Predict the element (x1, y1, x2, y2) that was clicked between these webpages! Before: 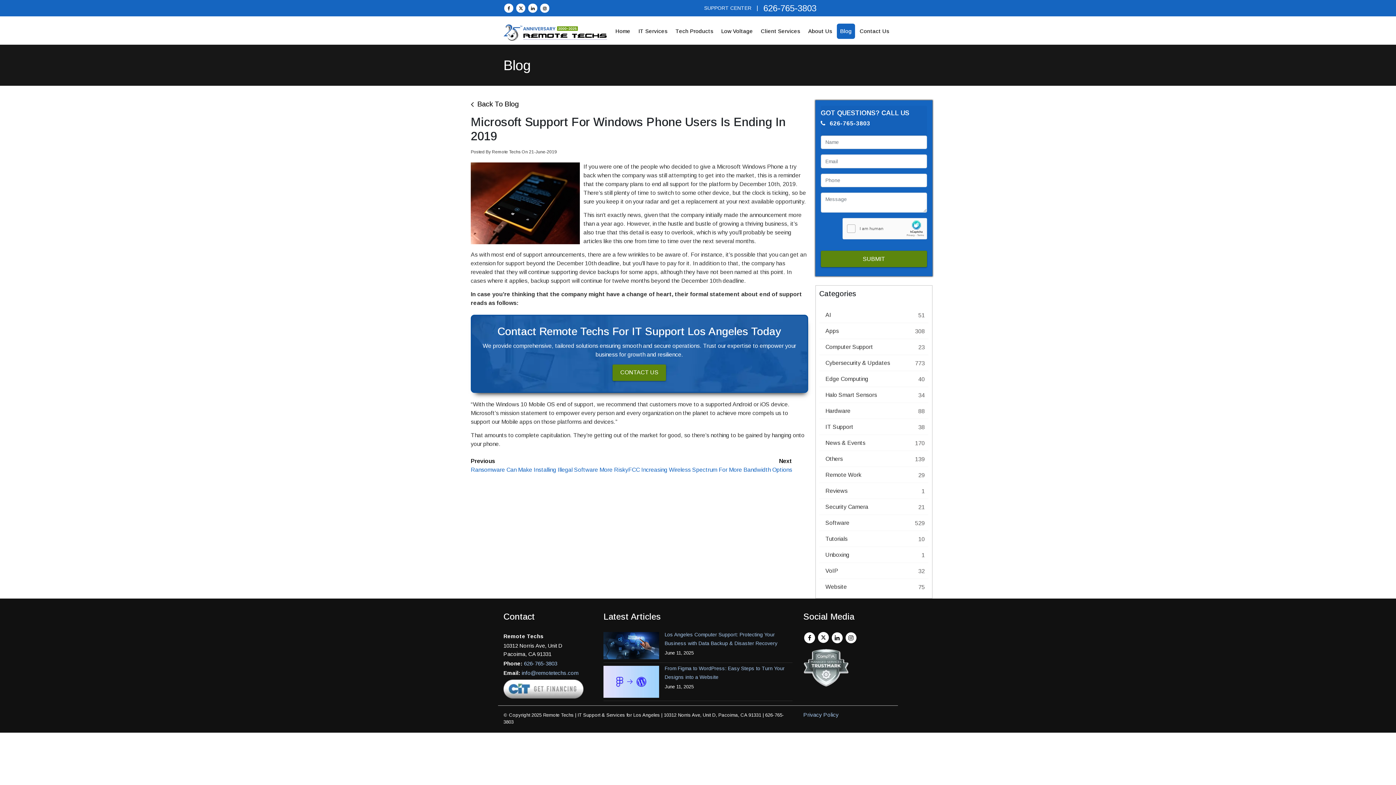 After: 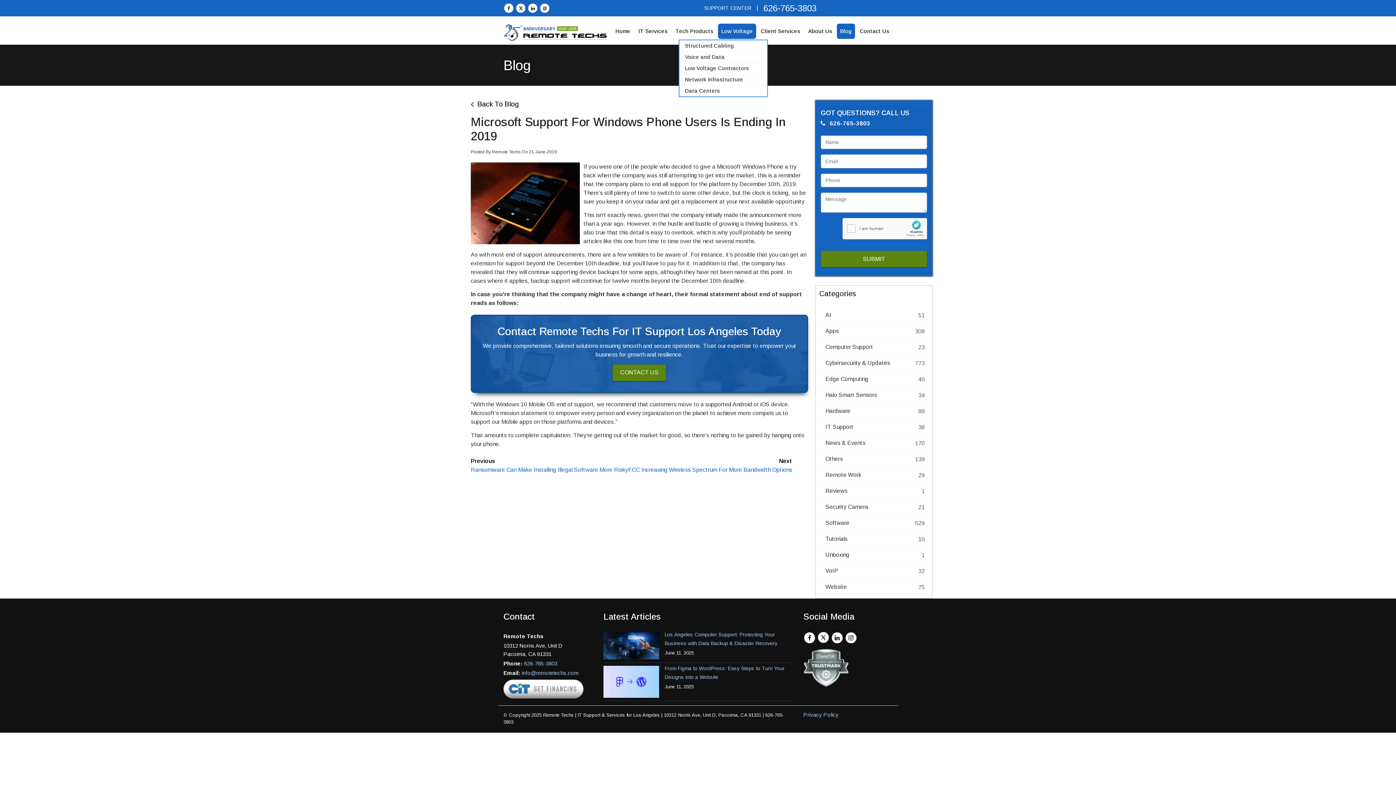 Action: bbox: (718, 23, 756, 38) label: Low Voltage